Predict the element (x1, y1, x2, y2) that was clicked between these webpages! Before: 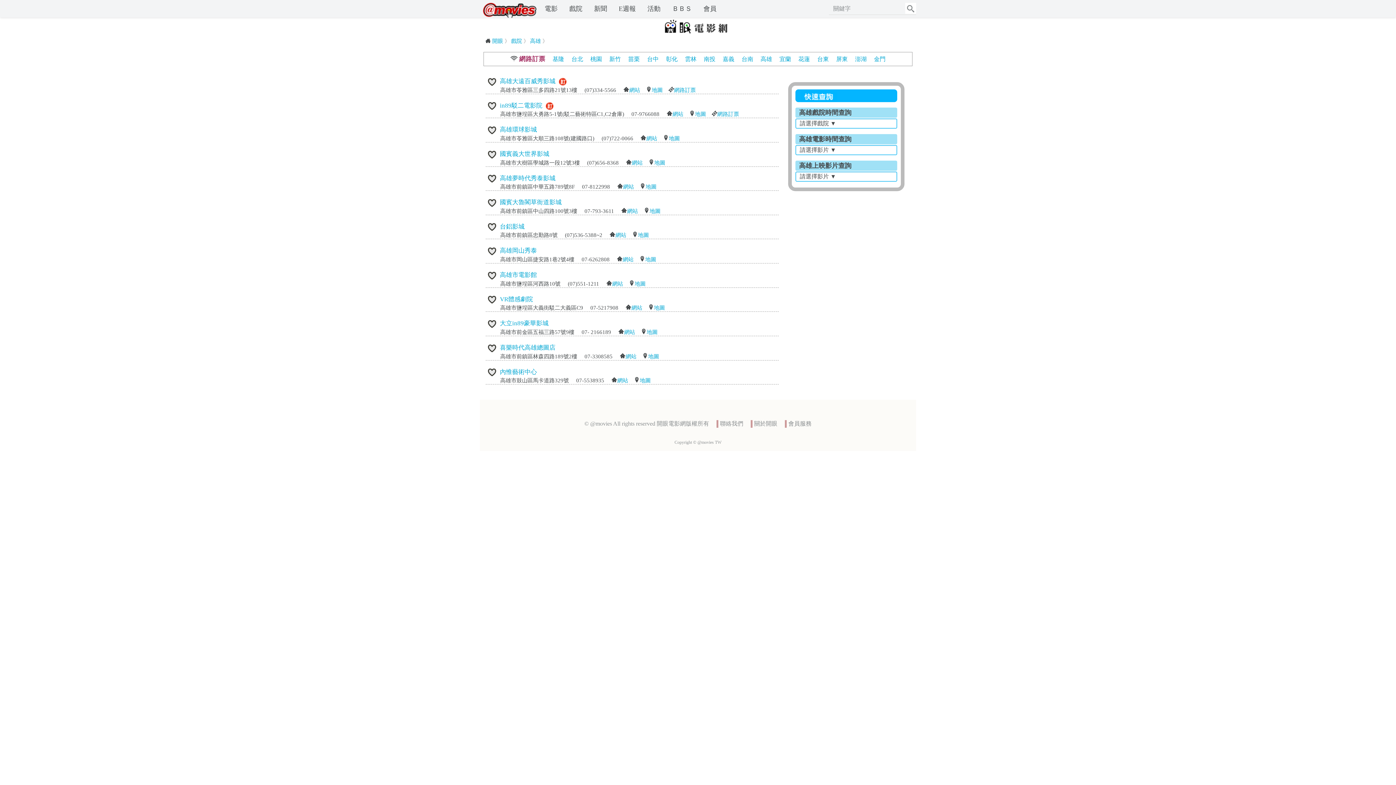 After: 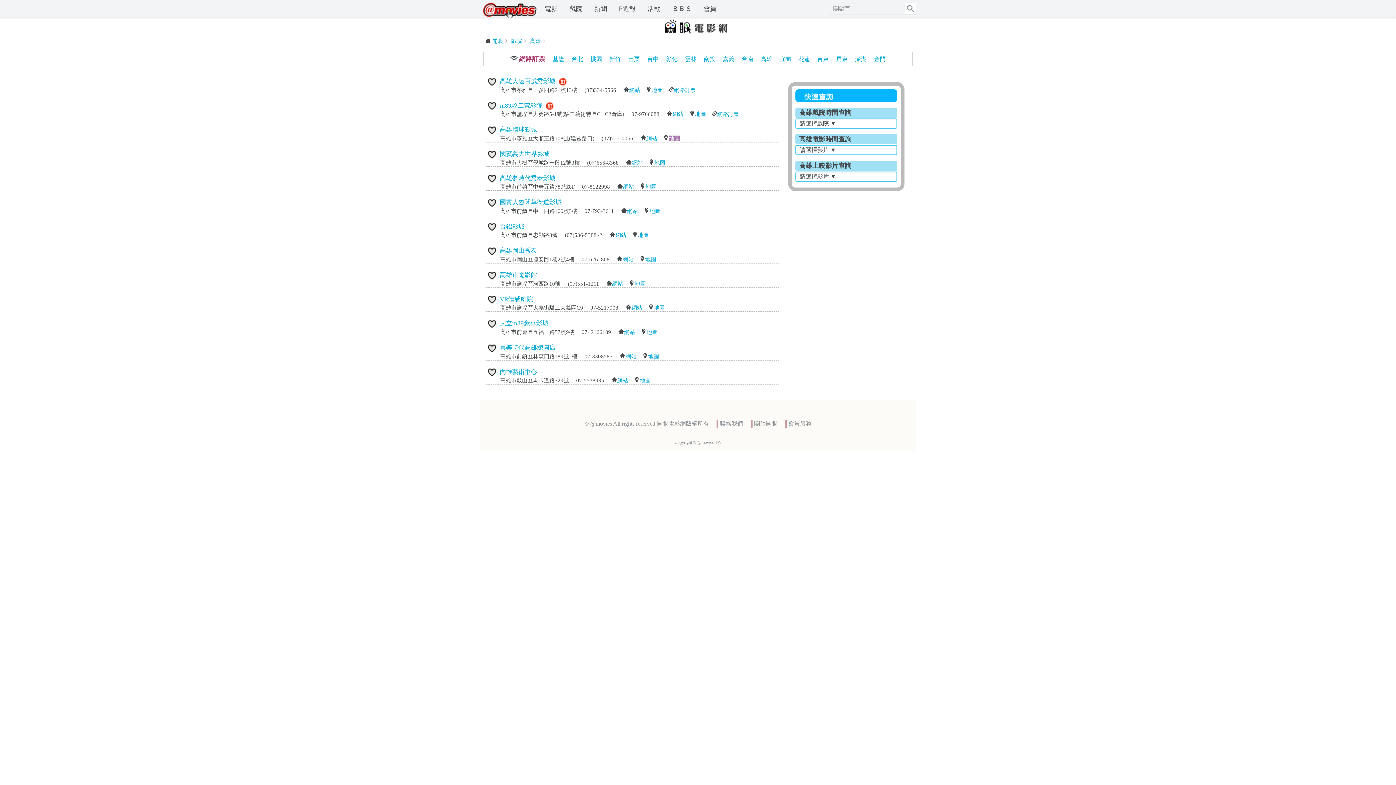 Action: label: 地圖 bbox: (669, 135, 680, 141)